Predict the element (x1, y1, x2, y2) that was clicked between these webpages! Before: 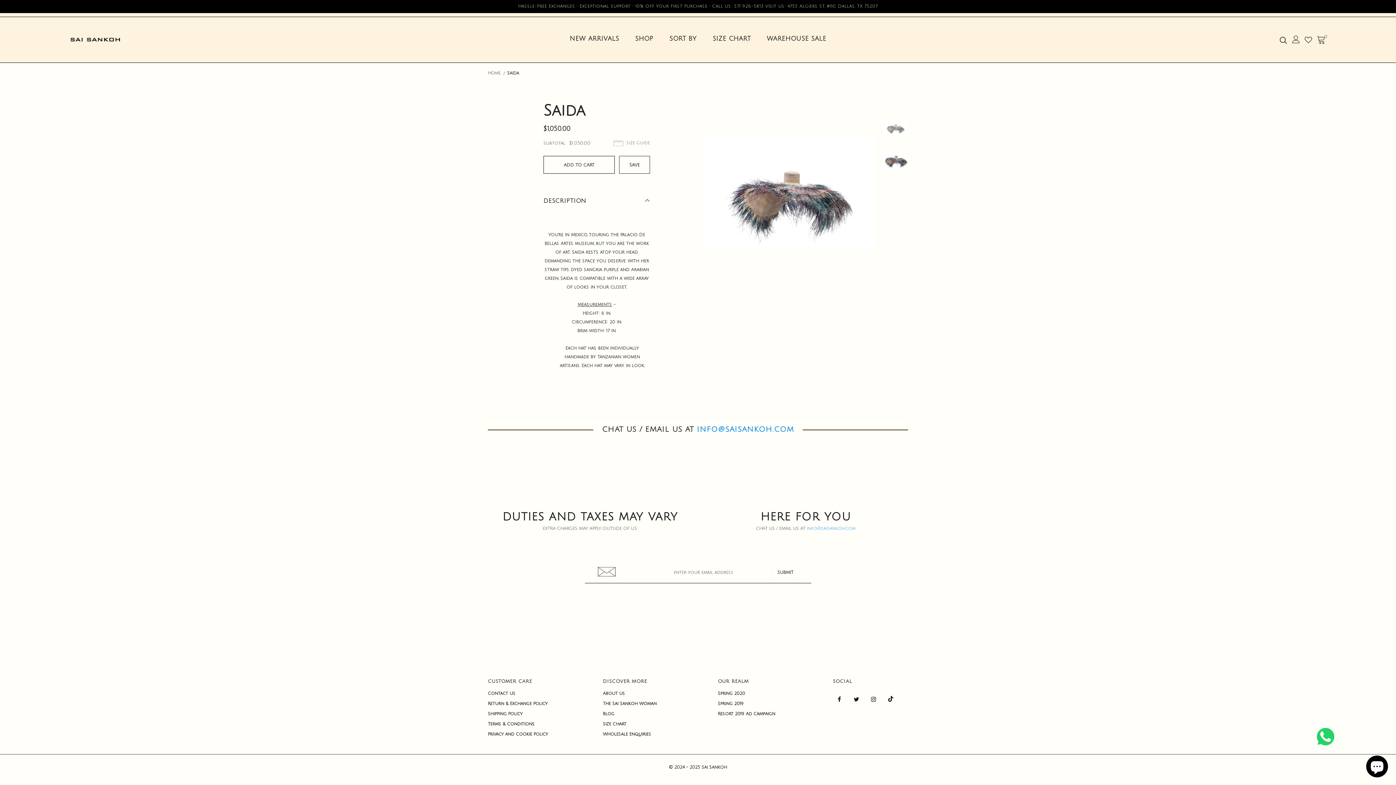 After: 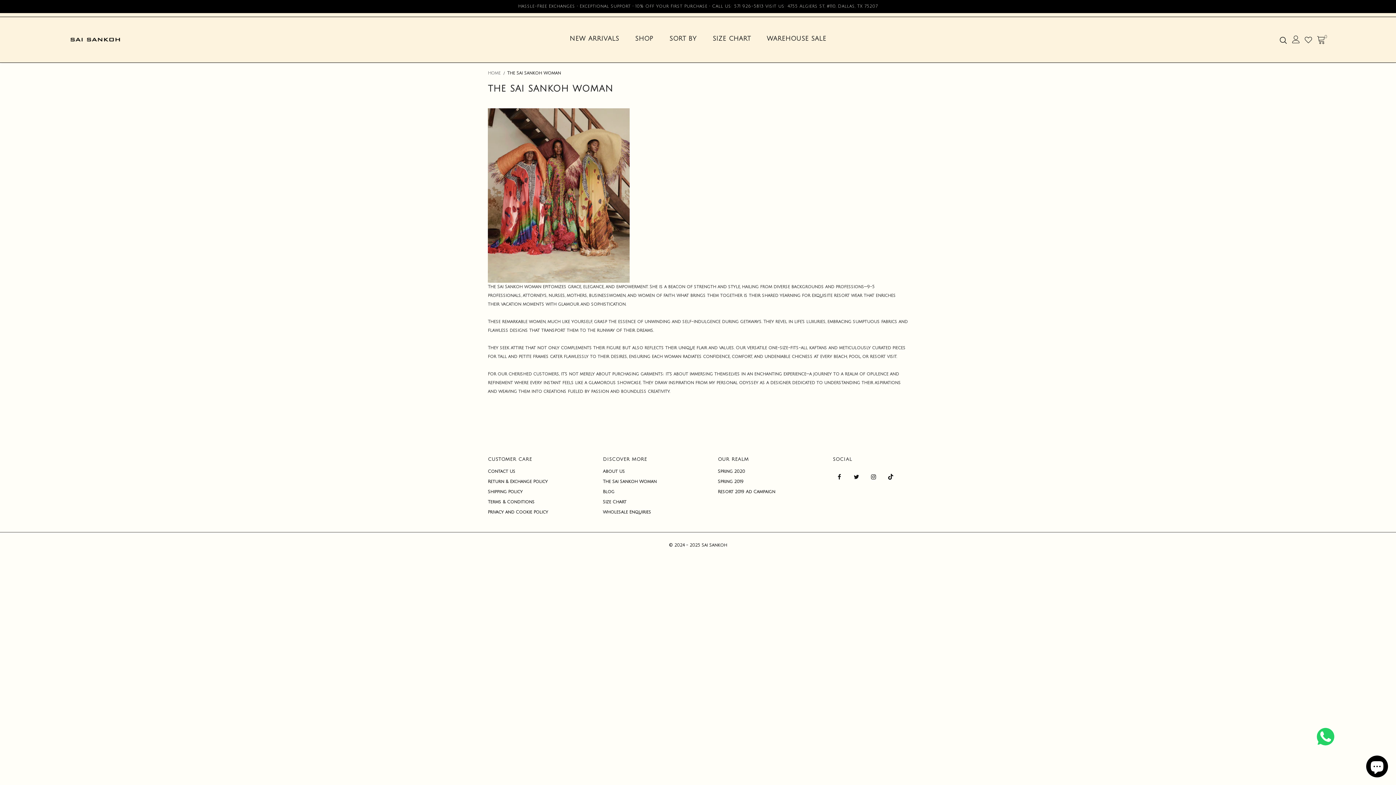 Action: bbox: (602, 699, 656, 709) label: The Sai Sankoh Woman